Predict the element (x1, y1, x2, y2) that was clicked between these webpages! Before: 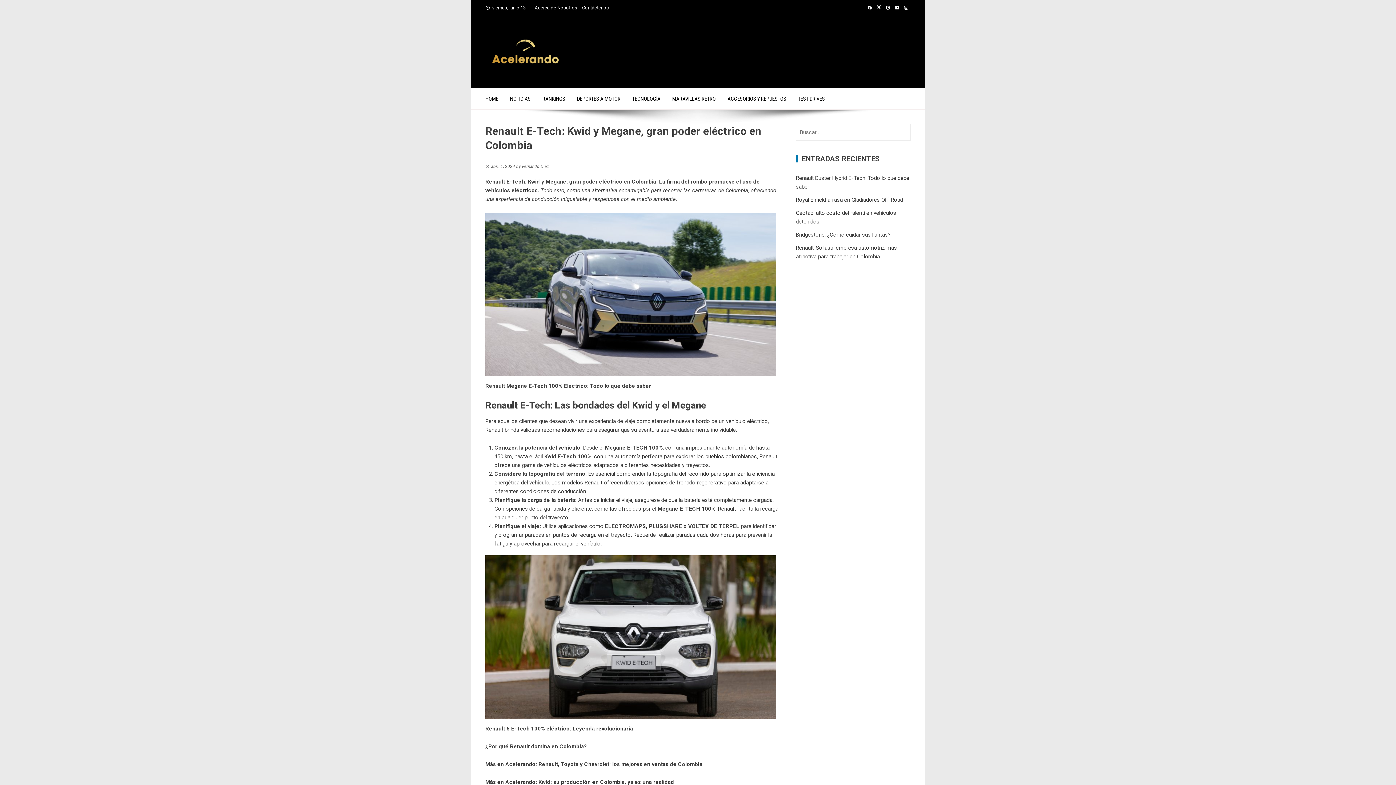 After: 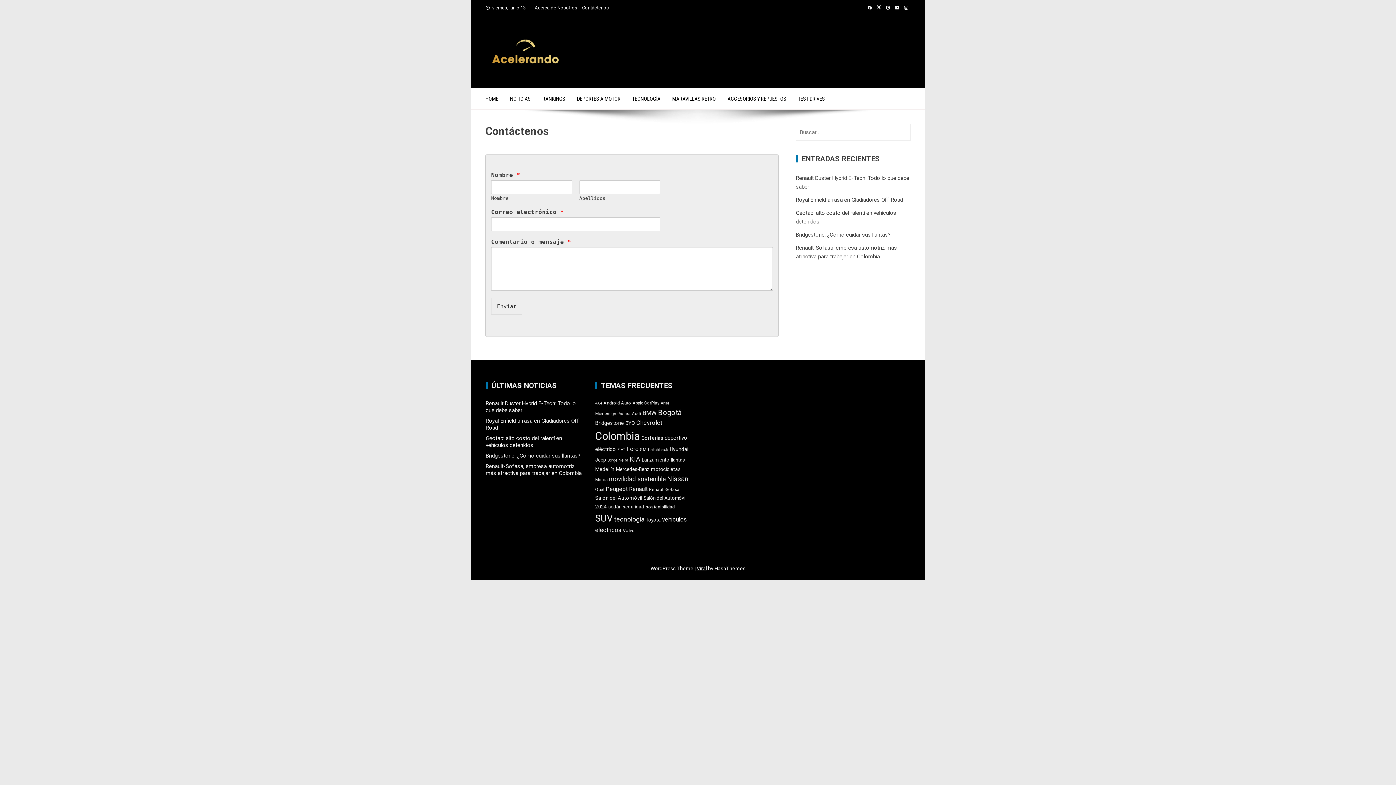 Action: bbox: (582, 5, 609, 10) label: Contáctenos